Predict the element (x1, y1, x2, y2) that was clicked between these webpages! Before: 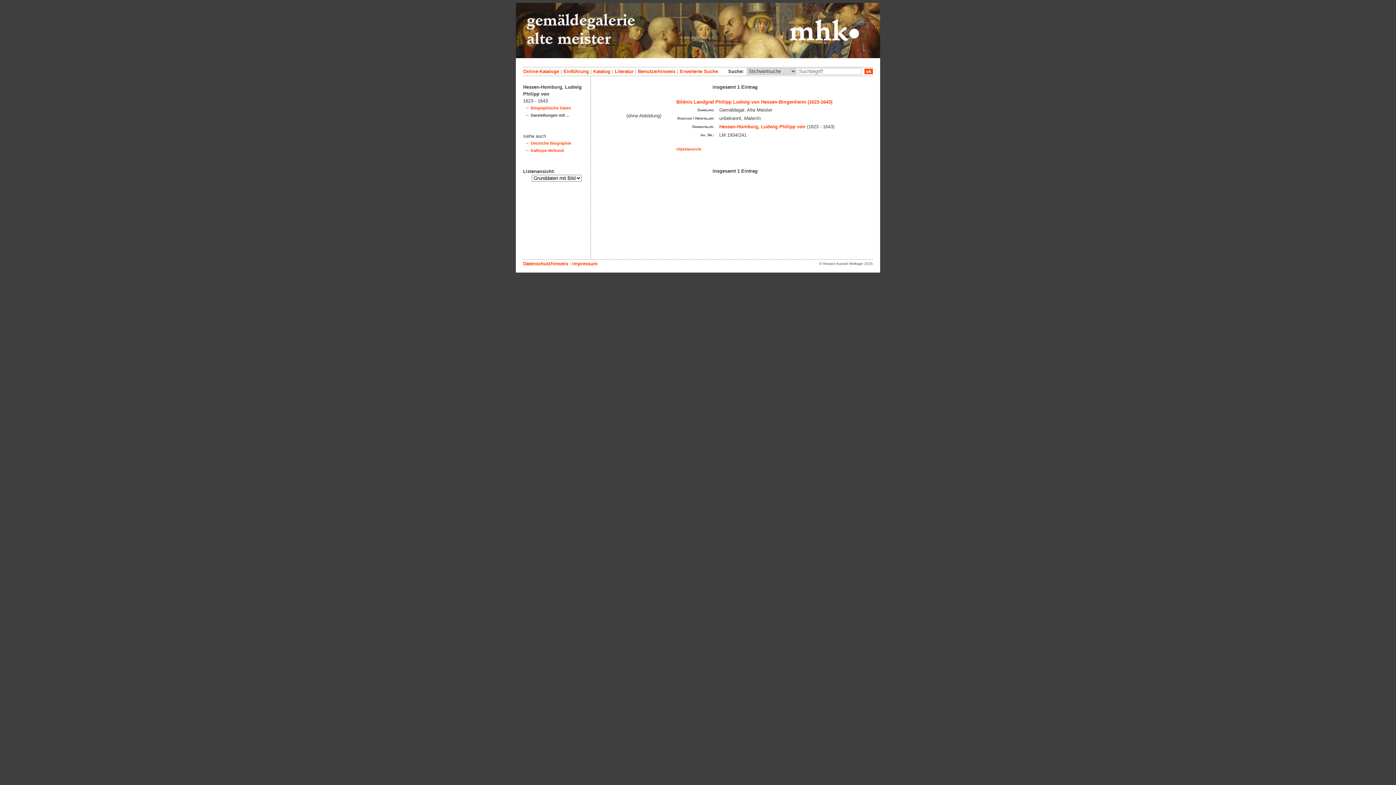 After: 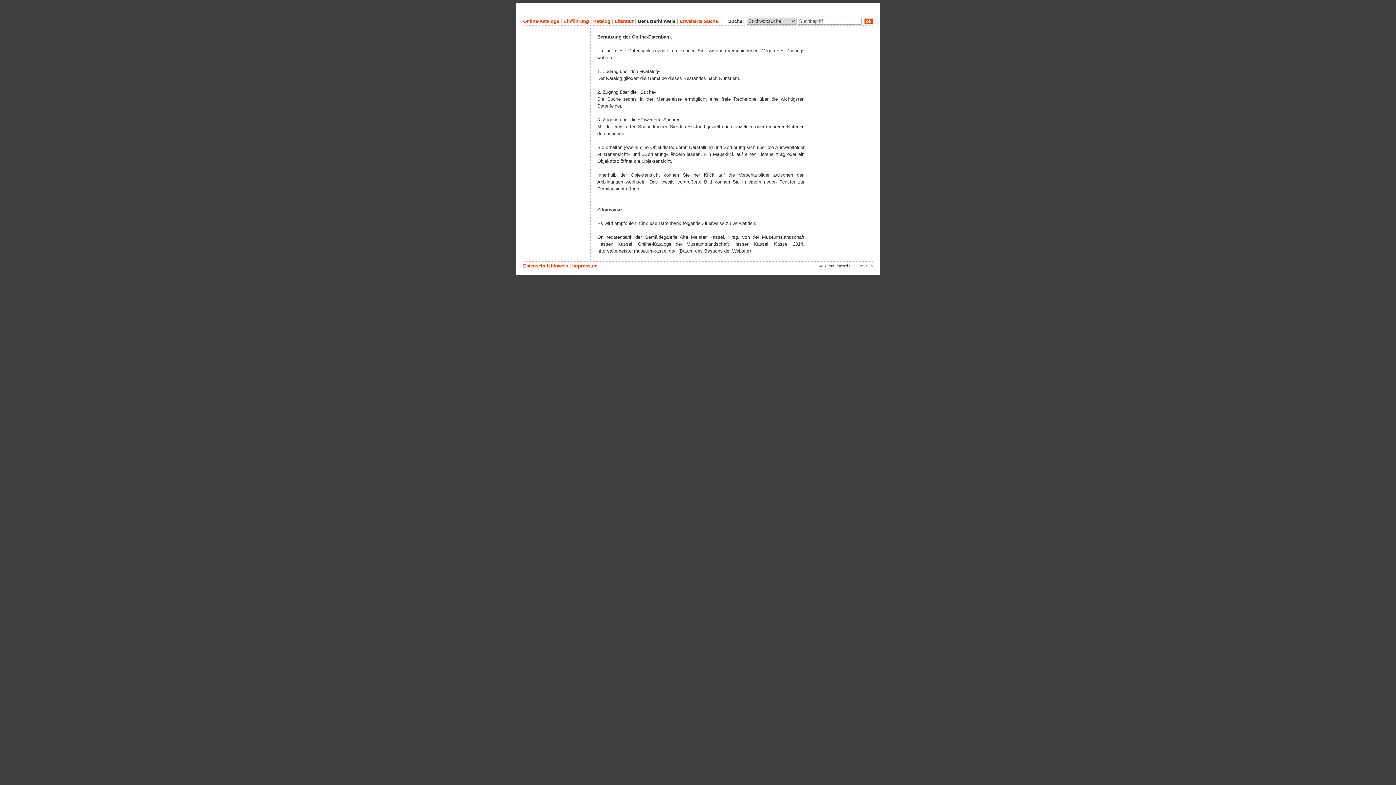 Action: label: Benutzerhinweis bbox: (638, 68, 675, 74)